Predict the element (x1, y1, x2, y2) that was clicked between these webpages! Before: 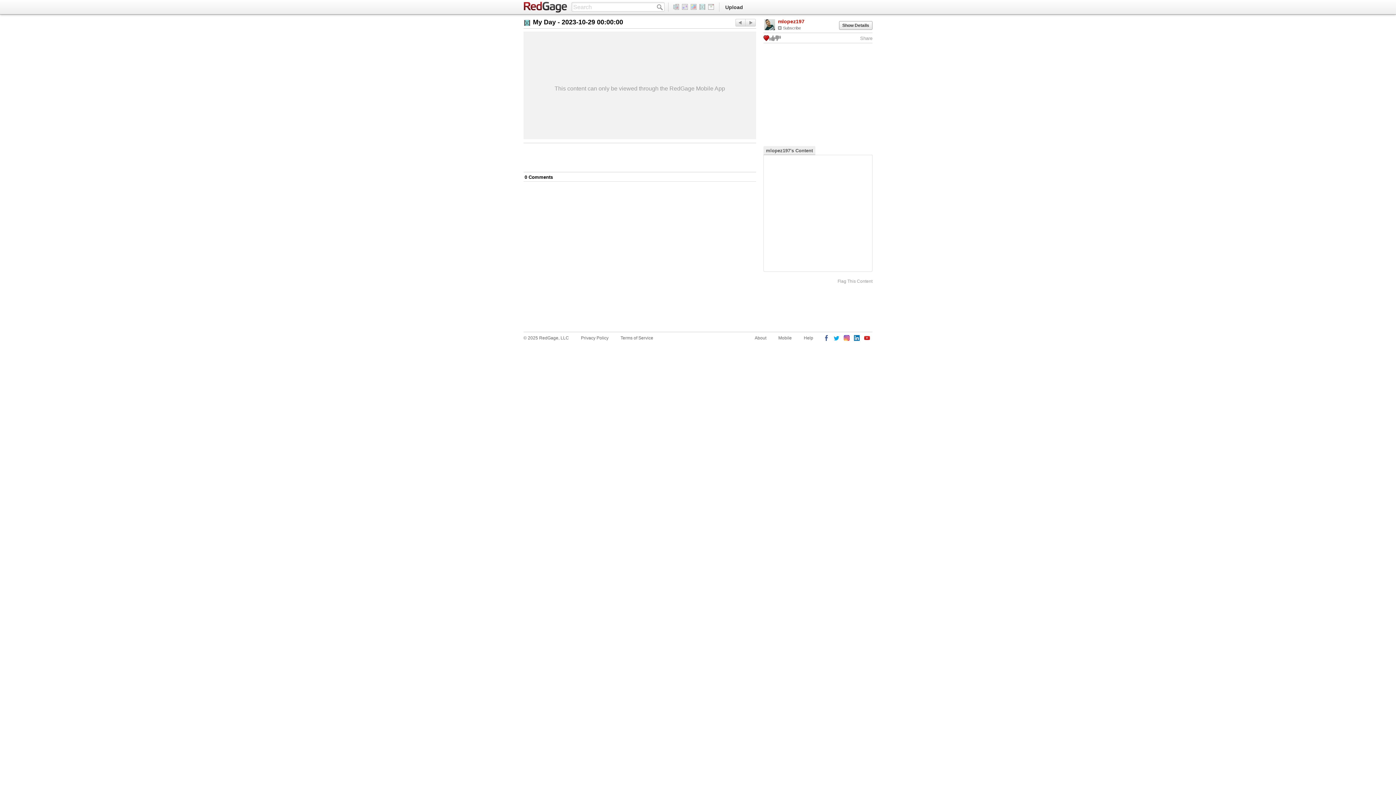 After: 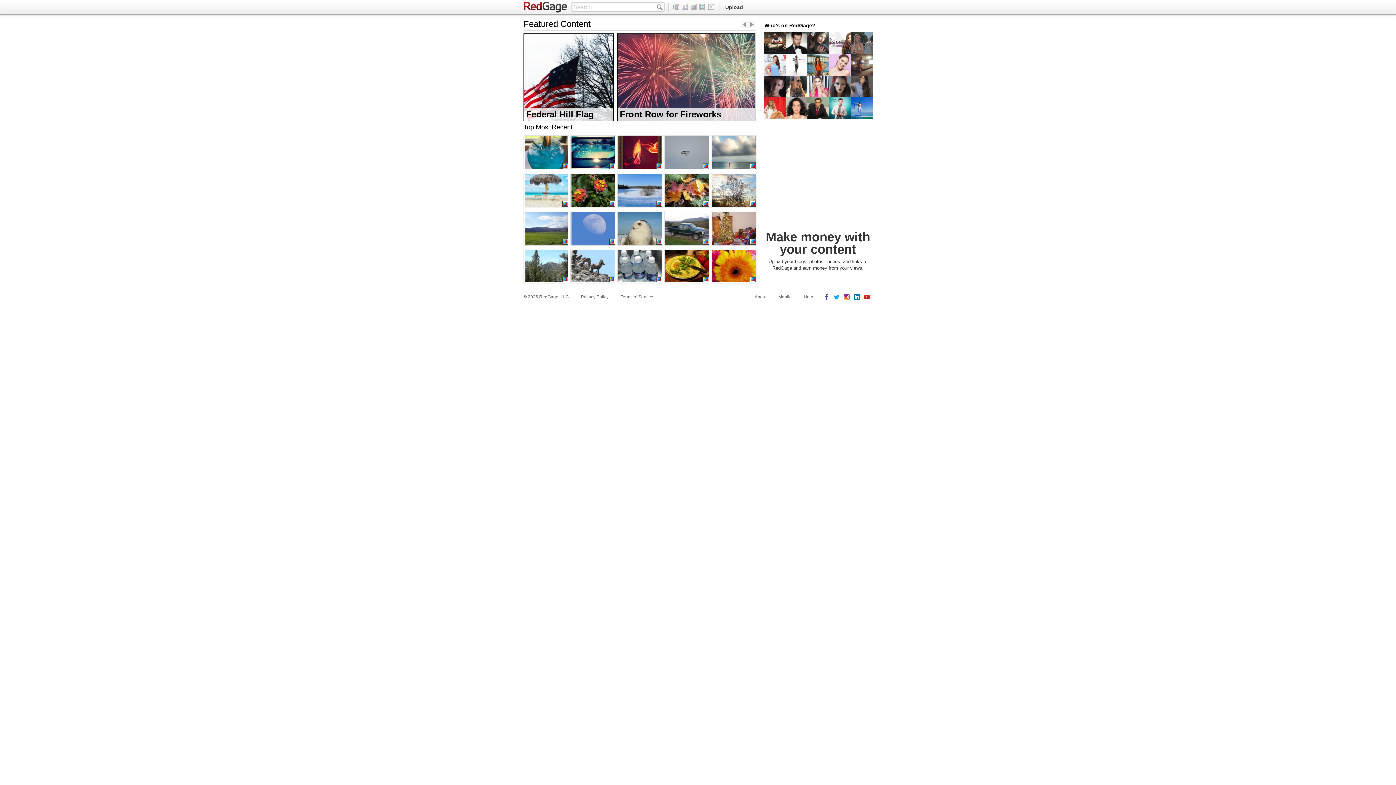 Action: bbox: (689, 4, 698, 9)